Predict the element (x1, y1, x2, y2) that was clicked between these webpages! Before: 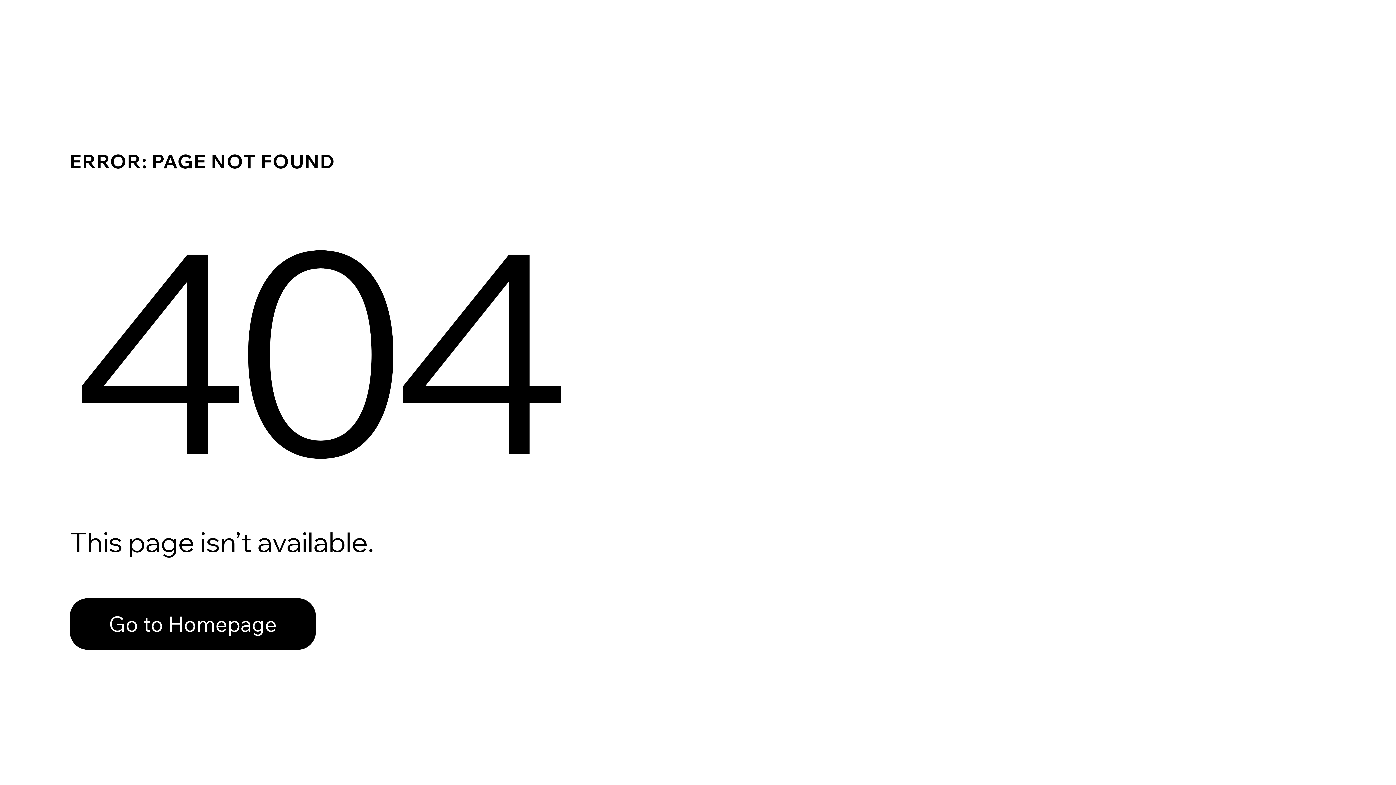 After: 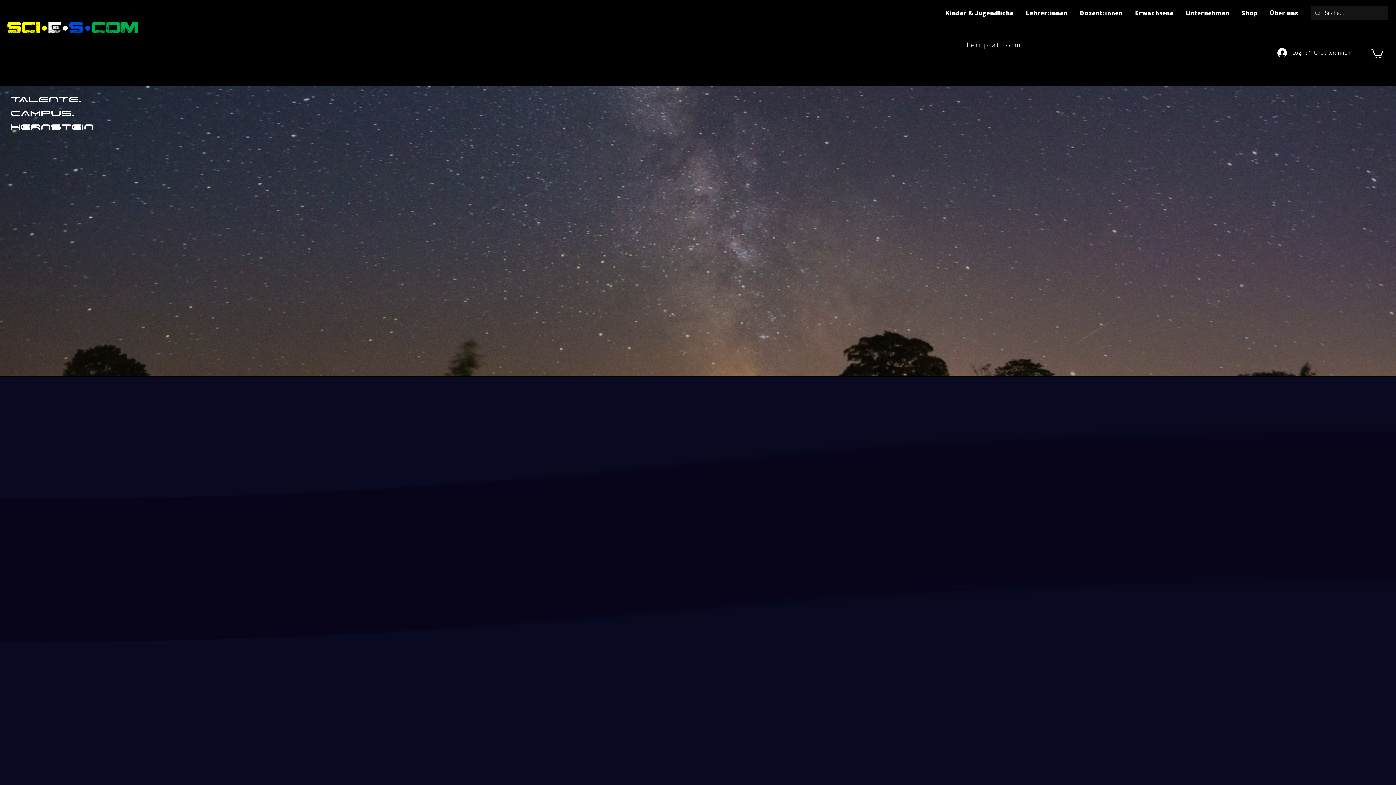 Action: label: Go to Homepage bbox: (69, 582, 768, 659)